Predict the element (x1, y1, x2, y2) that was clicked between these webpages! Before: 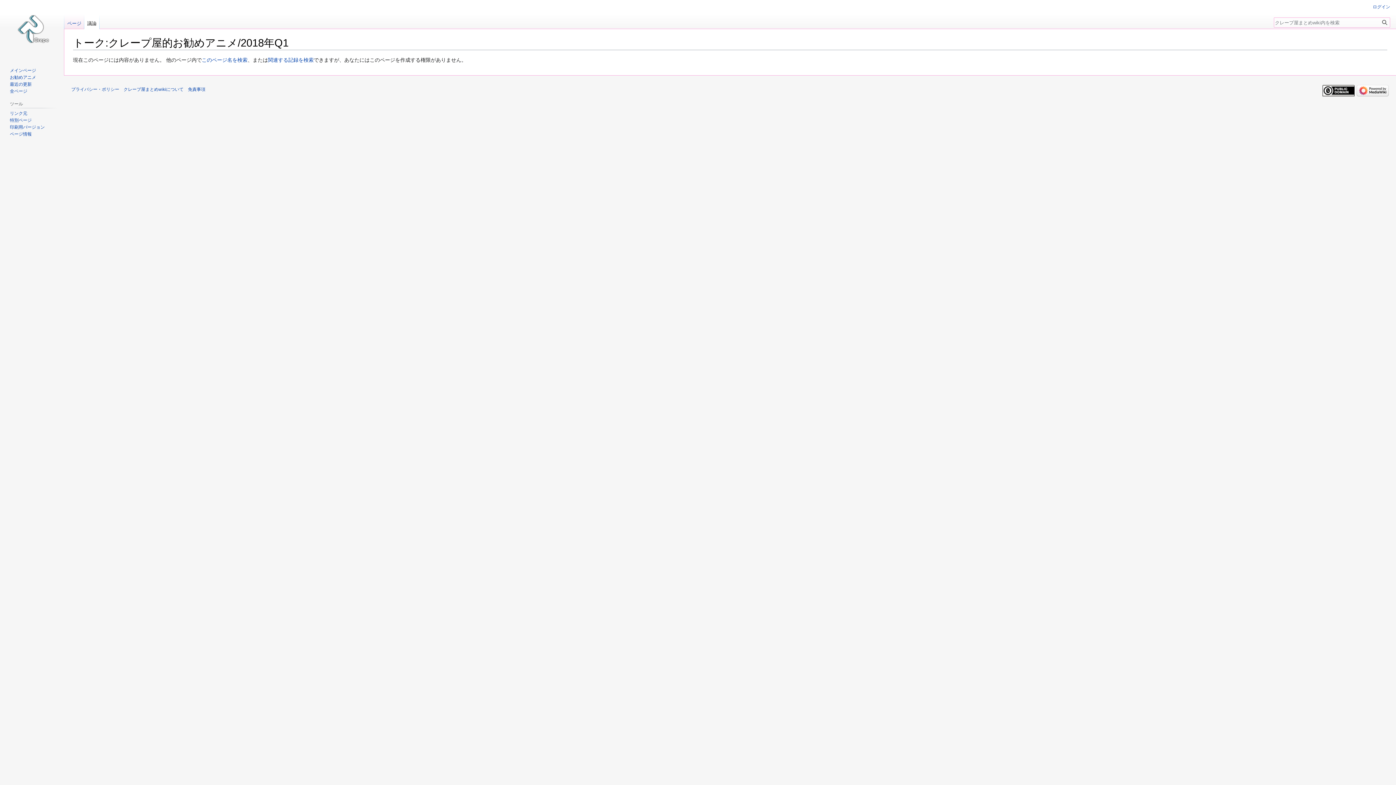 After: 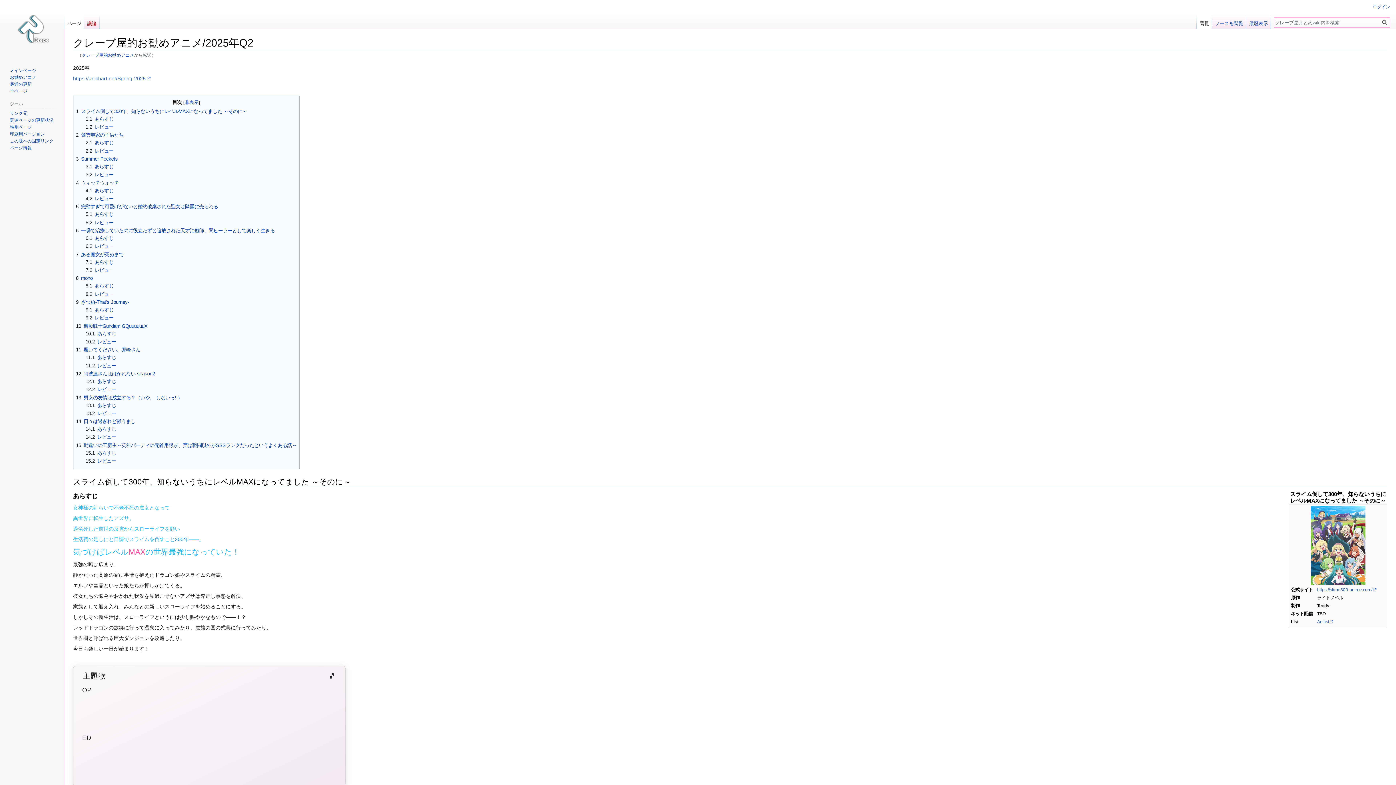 Action: bbox: (9, 74, 36, 79) label: お勧めアニメ